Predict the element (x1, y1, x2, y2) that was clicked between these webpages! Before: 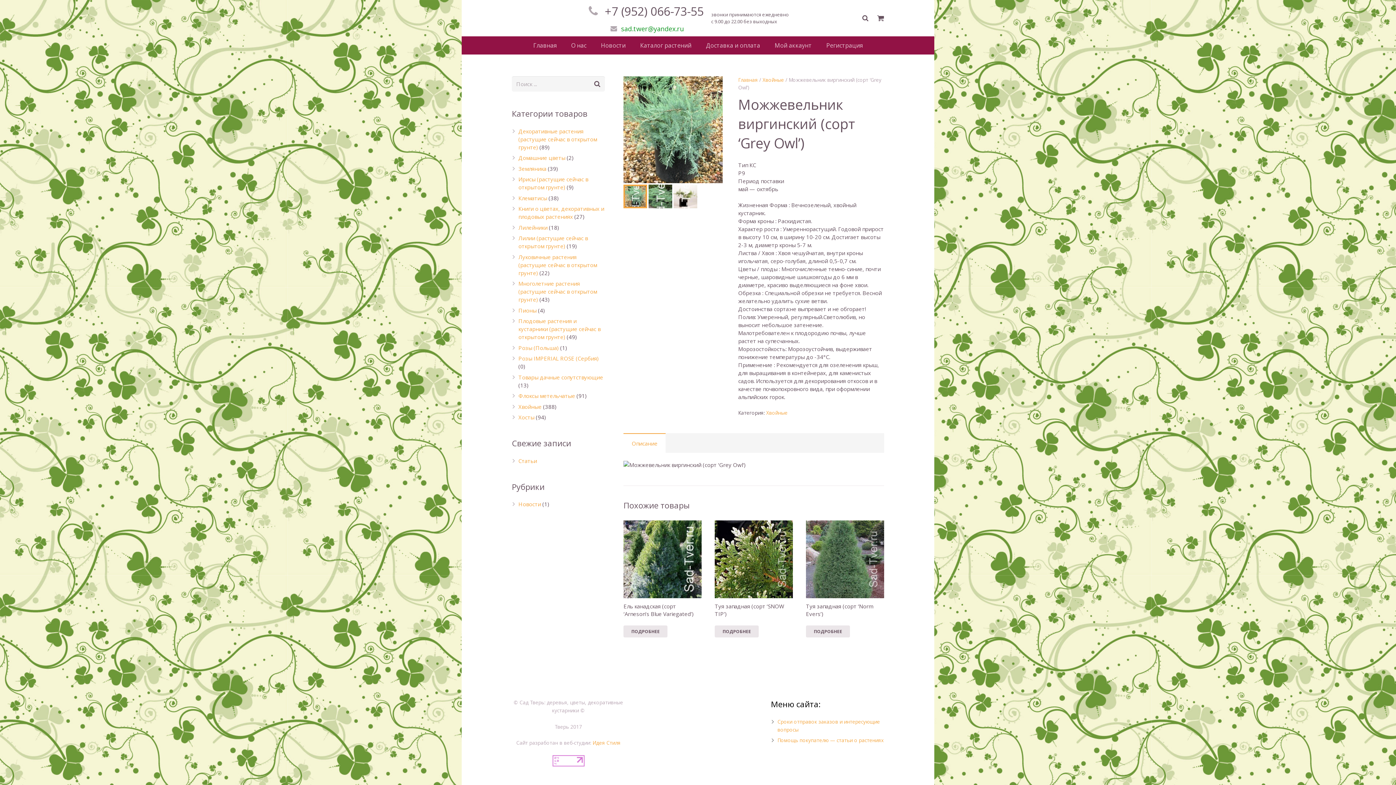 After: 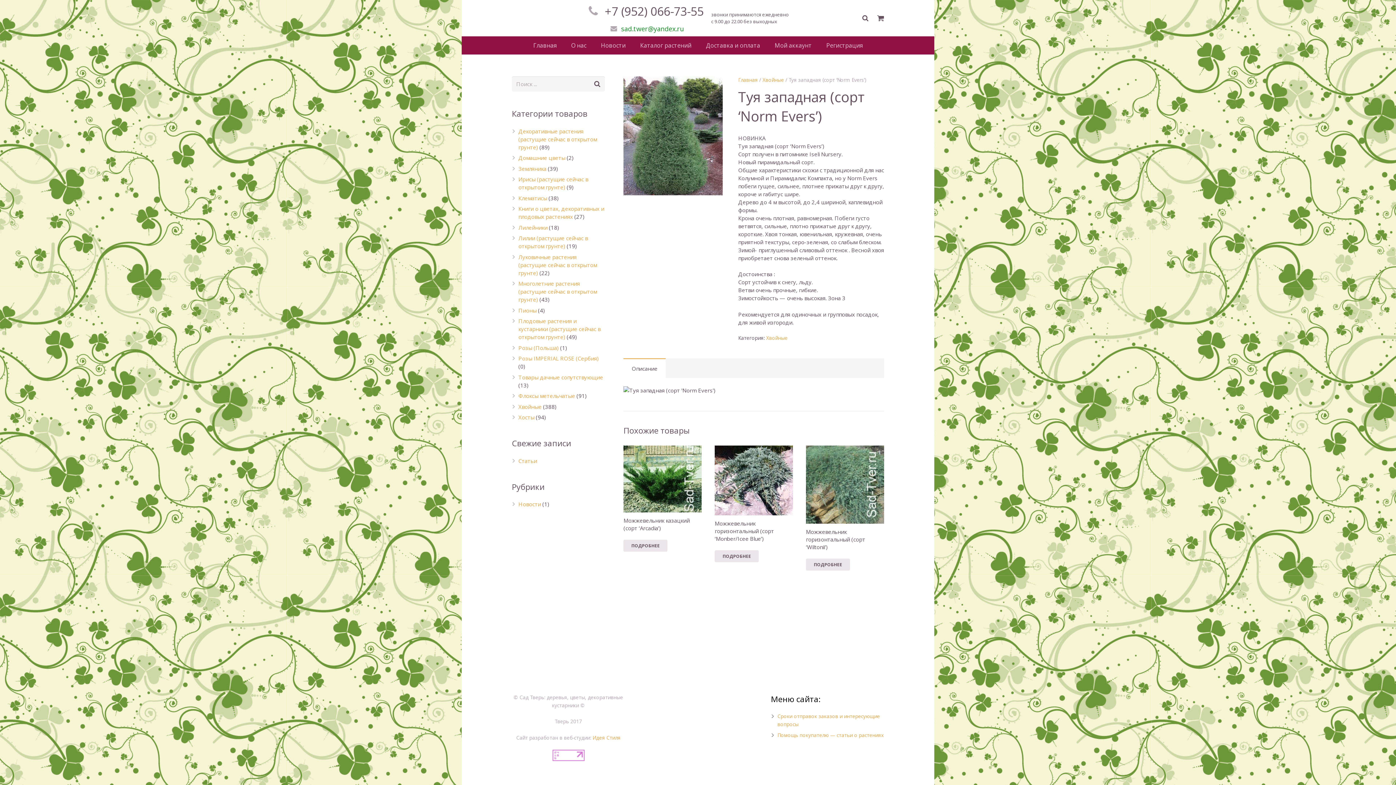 Action: label: Прочитайте больше о “Туя западная (сорт 'Norm Evers')” bbox: (806, 625, 850, 637)